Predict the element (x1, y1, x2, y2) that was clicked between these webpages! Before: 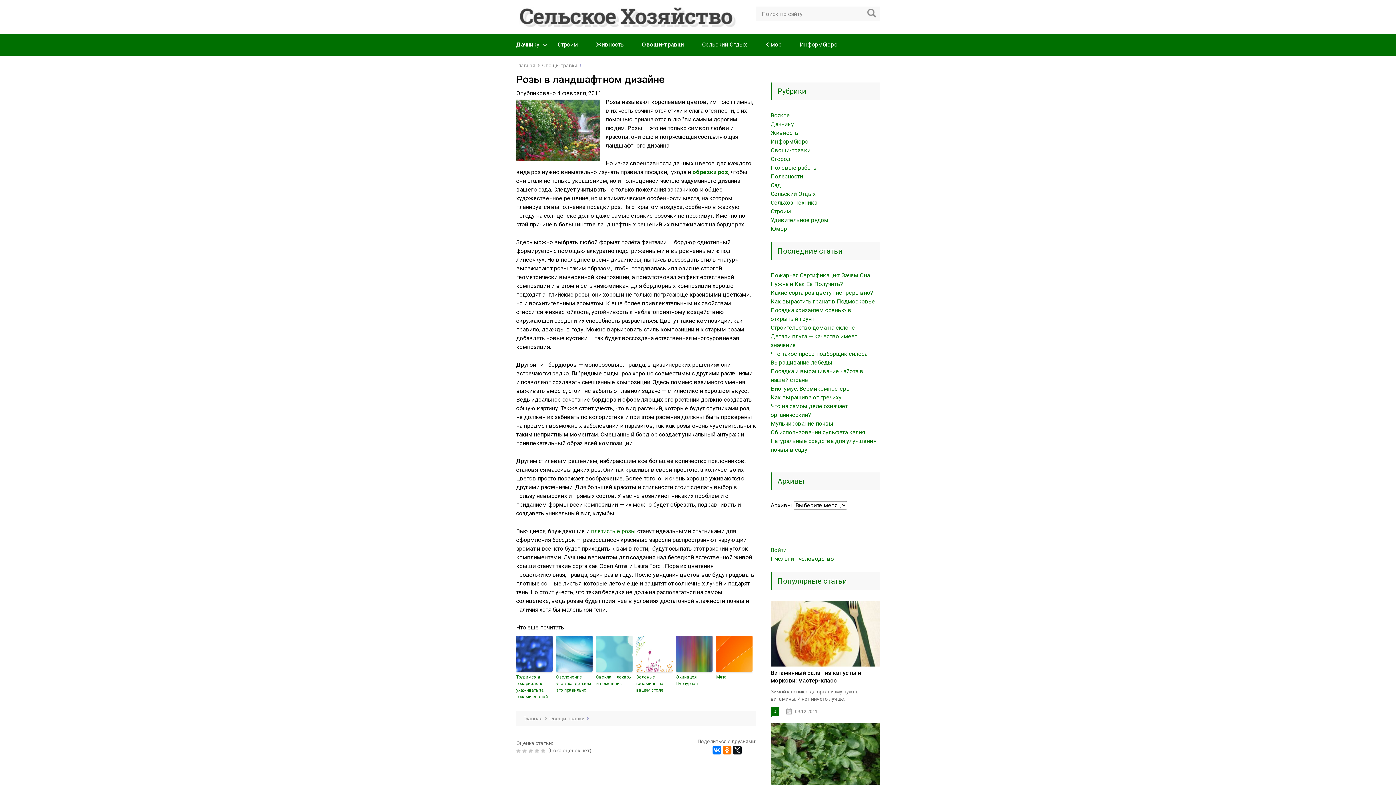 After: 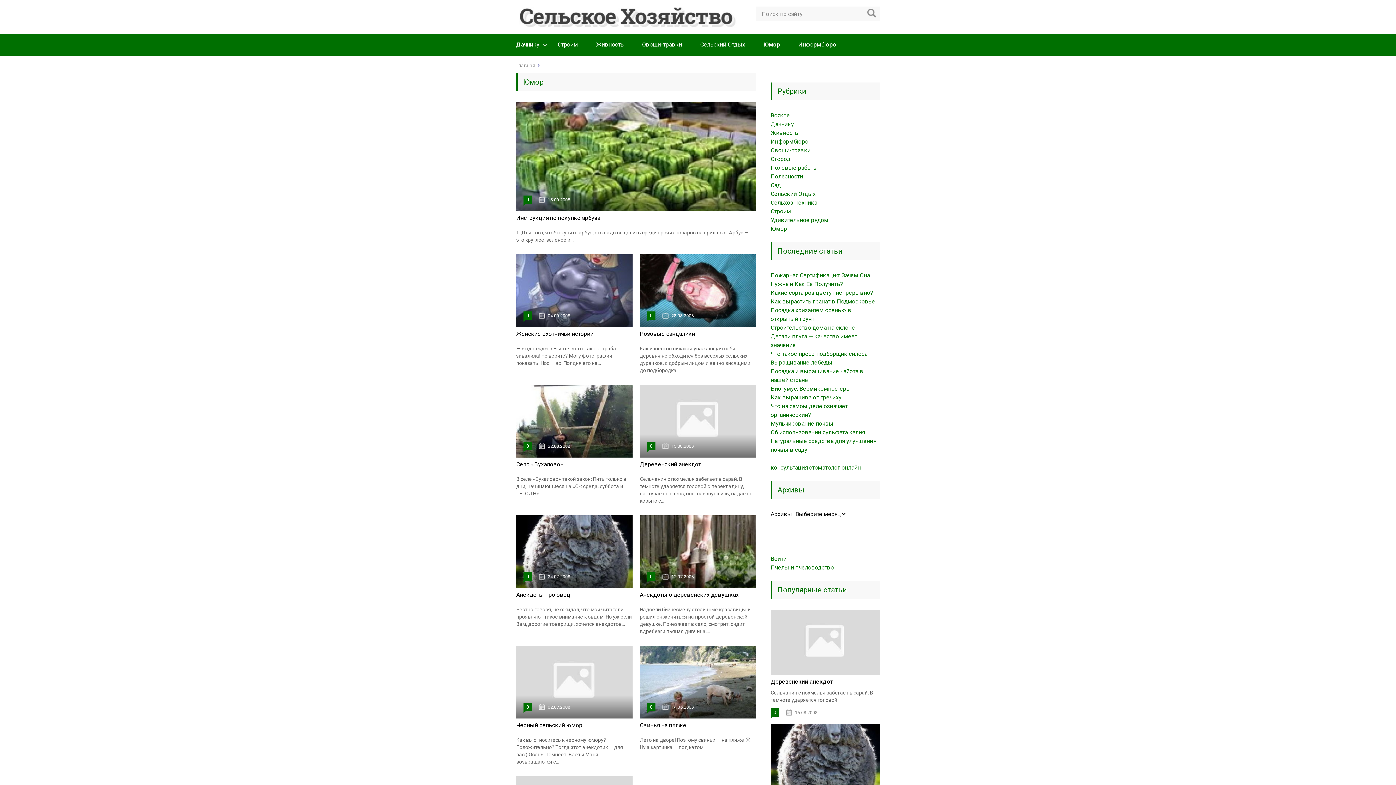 Action: bbox: (765, 41, 781, 48) label: Юмор